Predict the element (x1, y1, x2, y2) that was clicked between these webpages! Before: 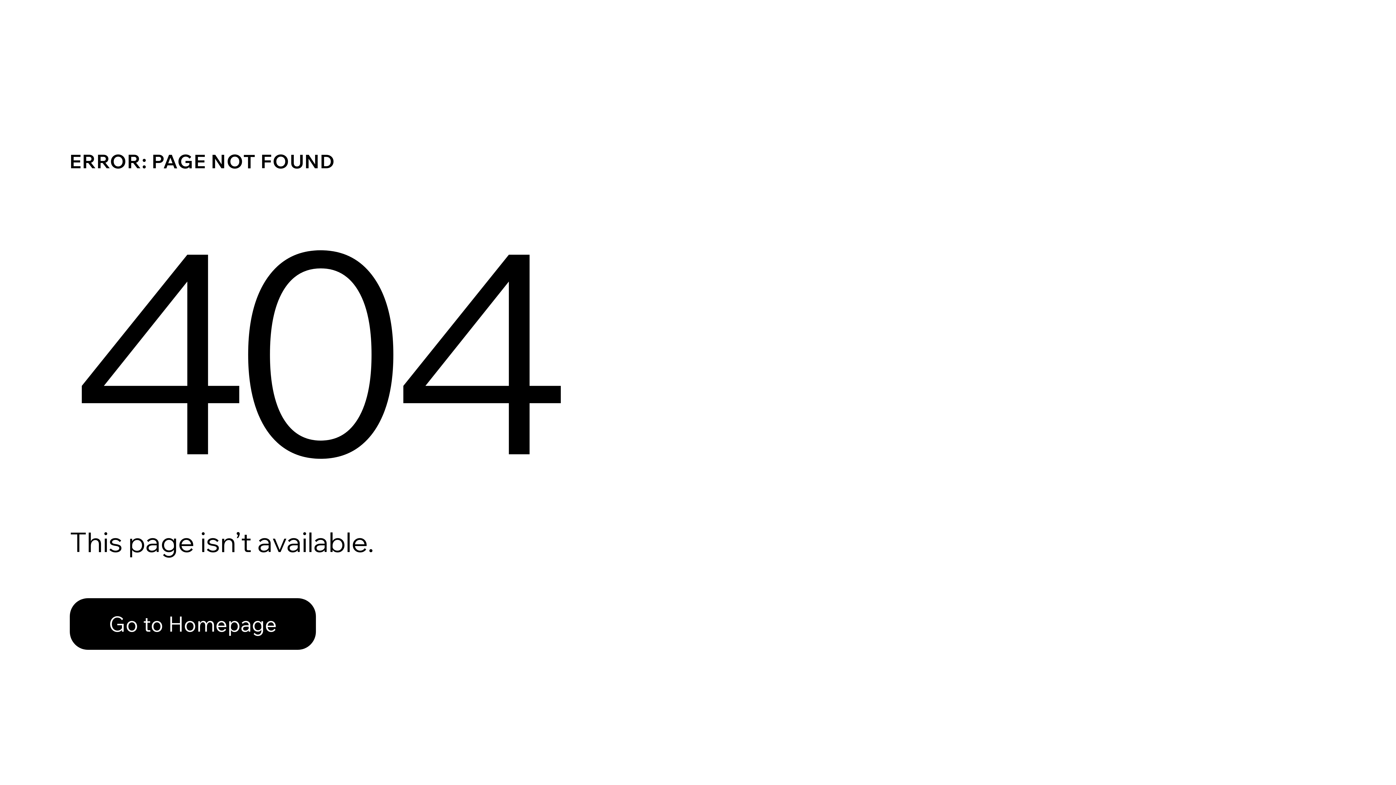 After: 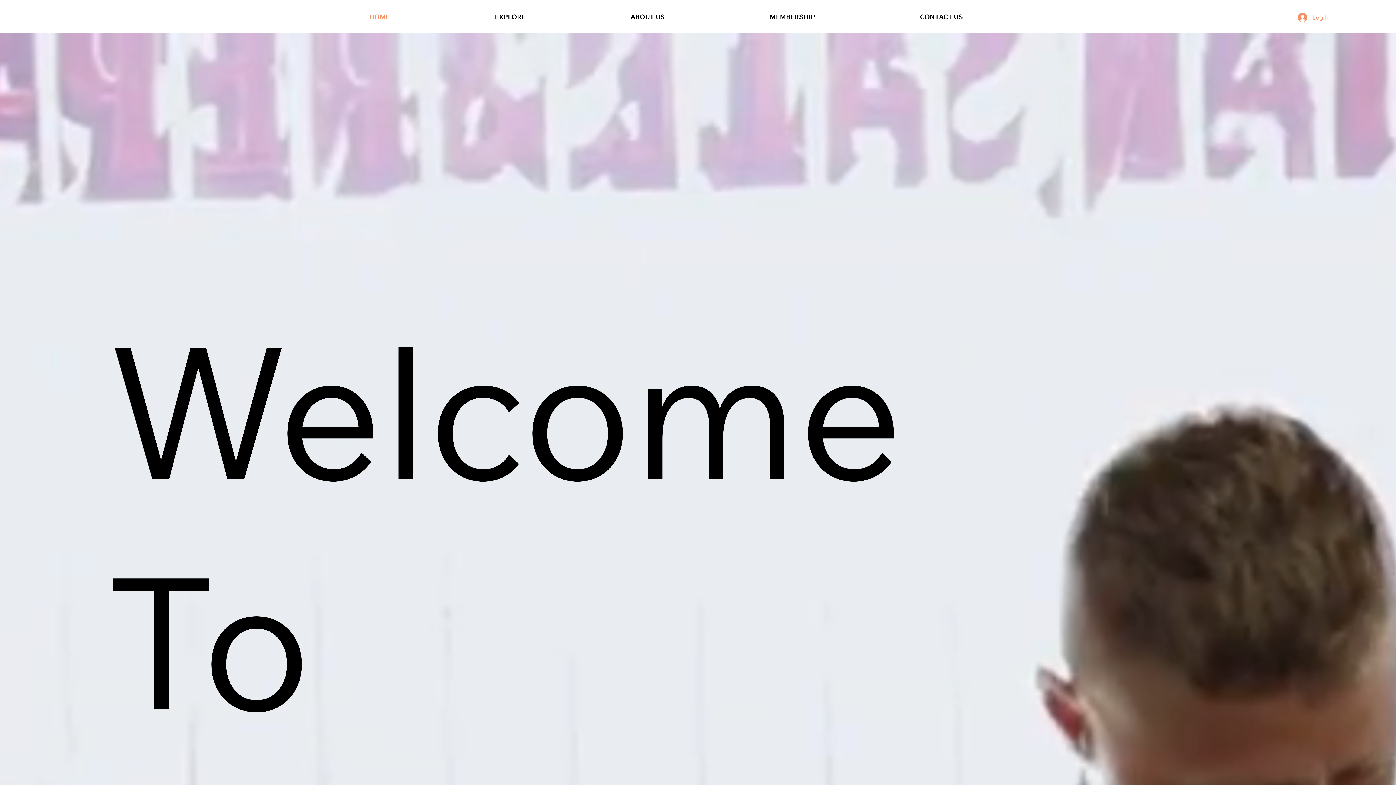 Action: bbox: (69, 582, 768, 659) label: Go to Homepage